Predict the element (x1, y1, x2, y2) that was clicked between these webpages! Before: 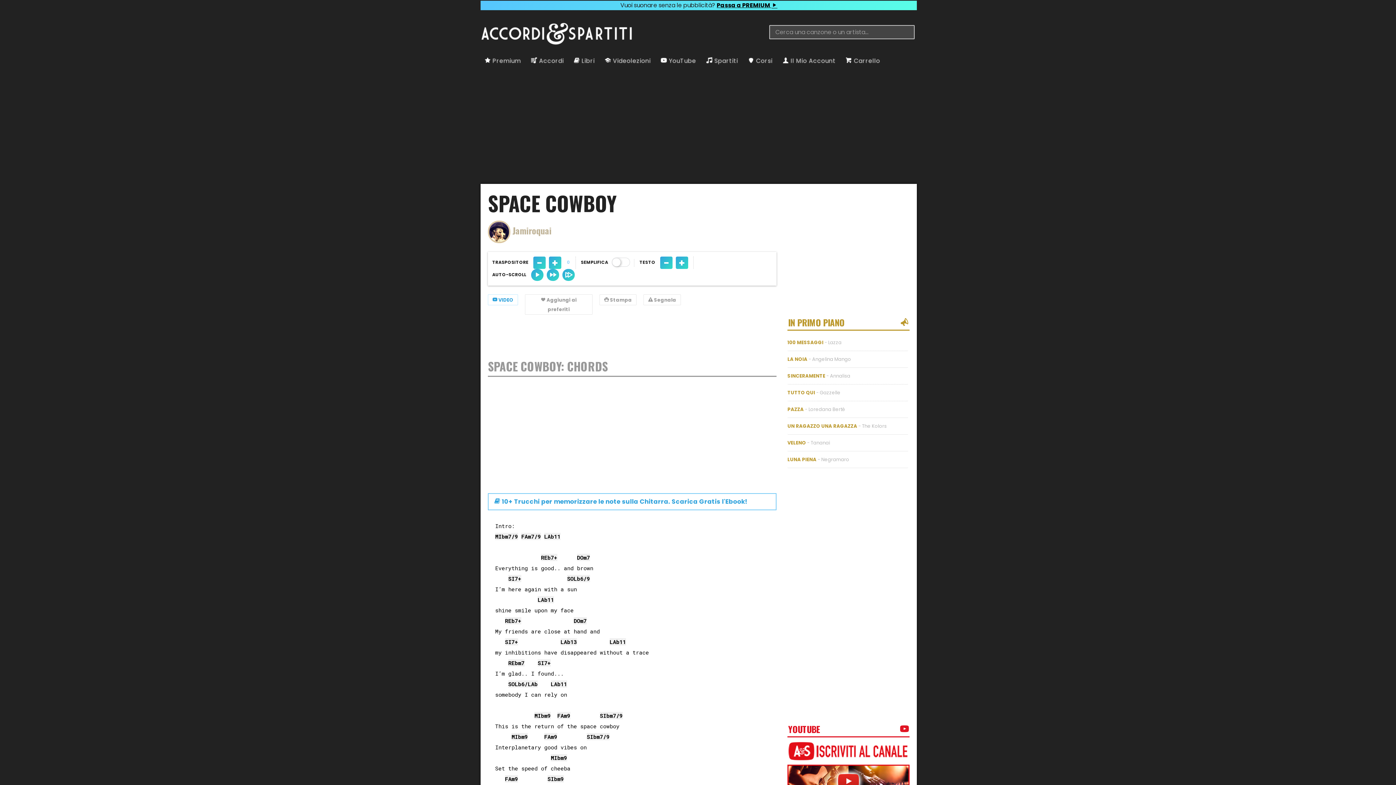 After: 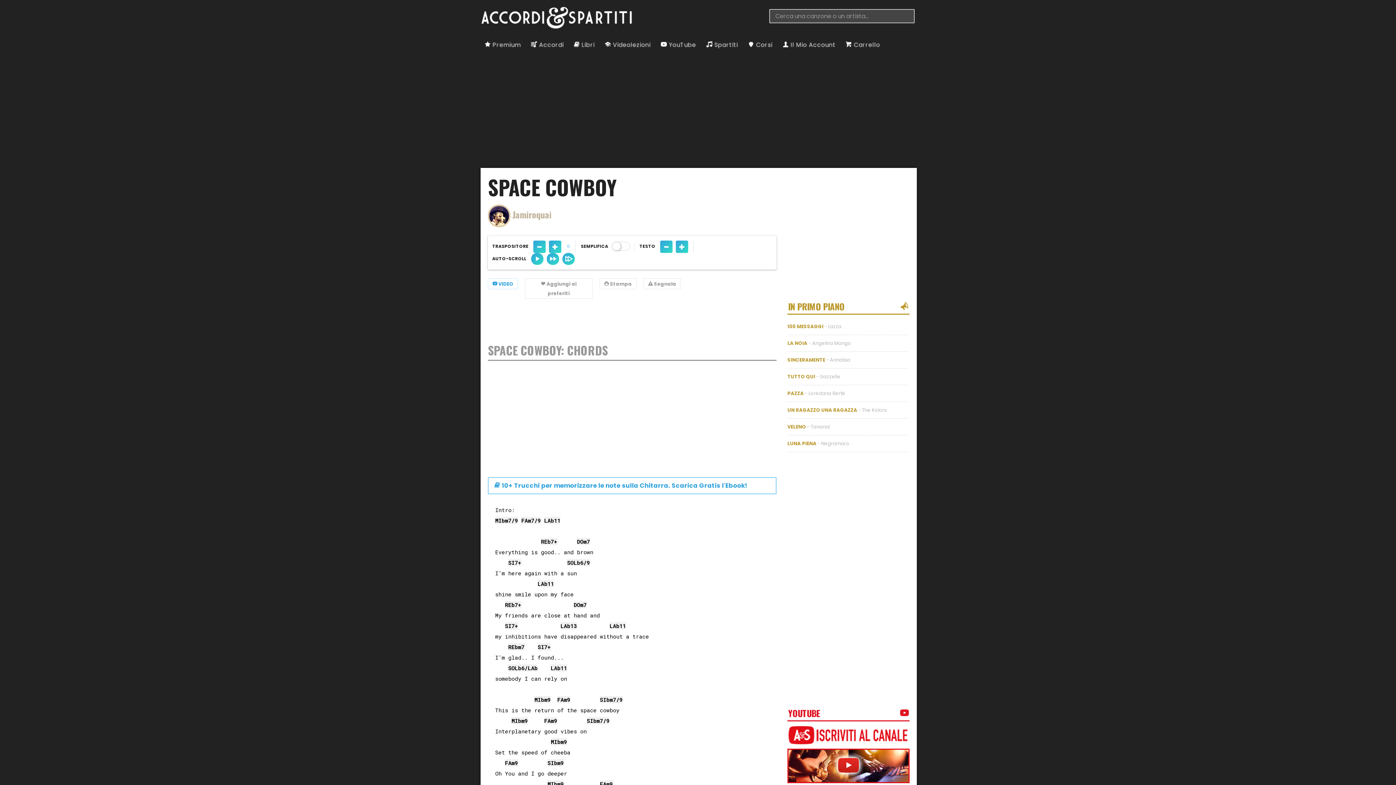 Action: bbox: (787, 756, 909, 801) label:  